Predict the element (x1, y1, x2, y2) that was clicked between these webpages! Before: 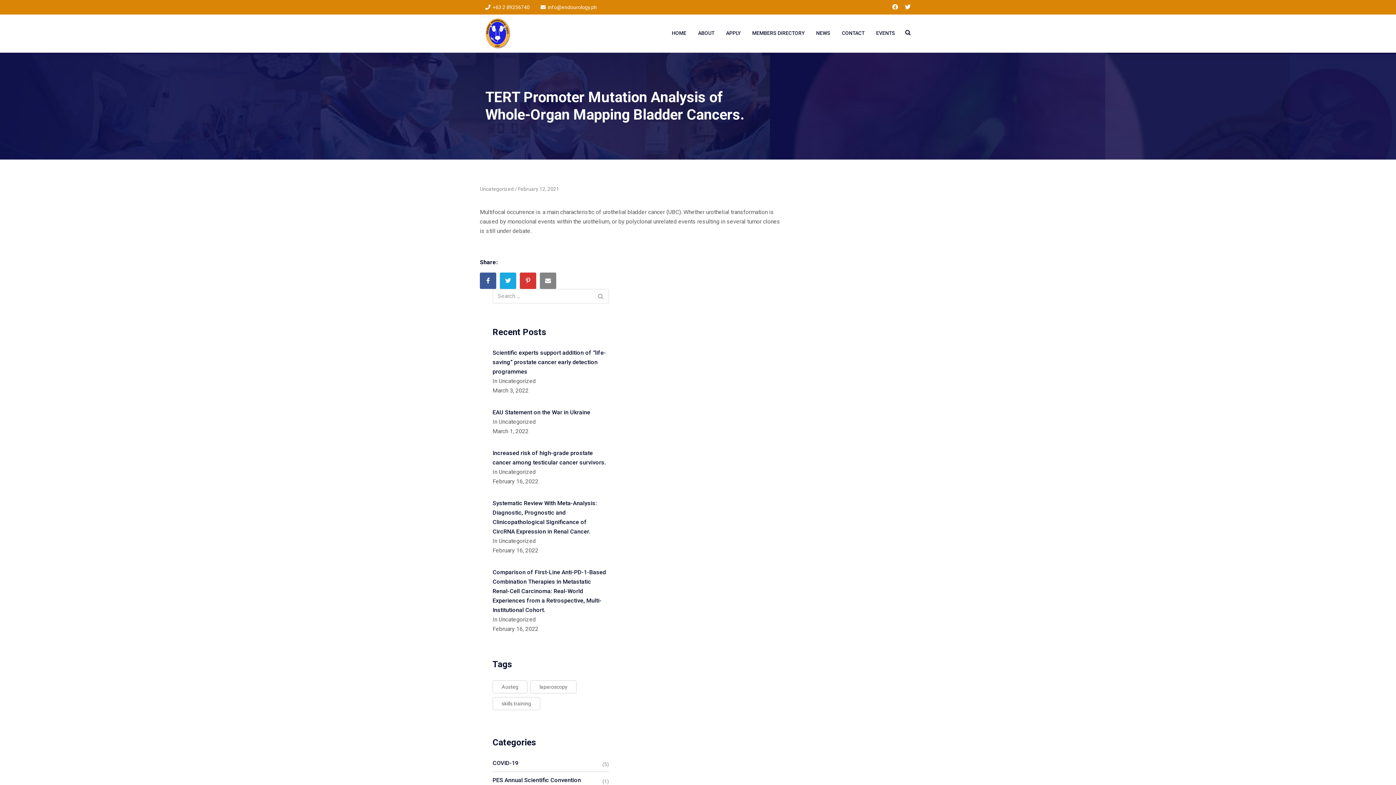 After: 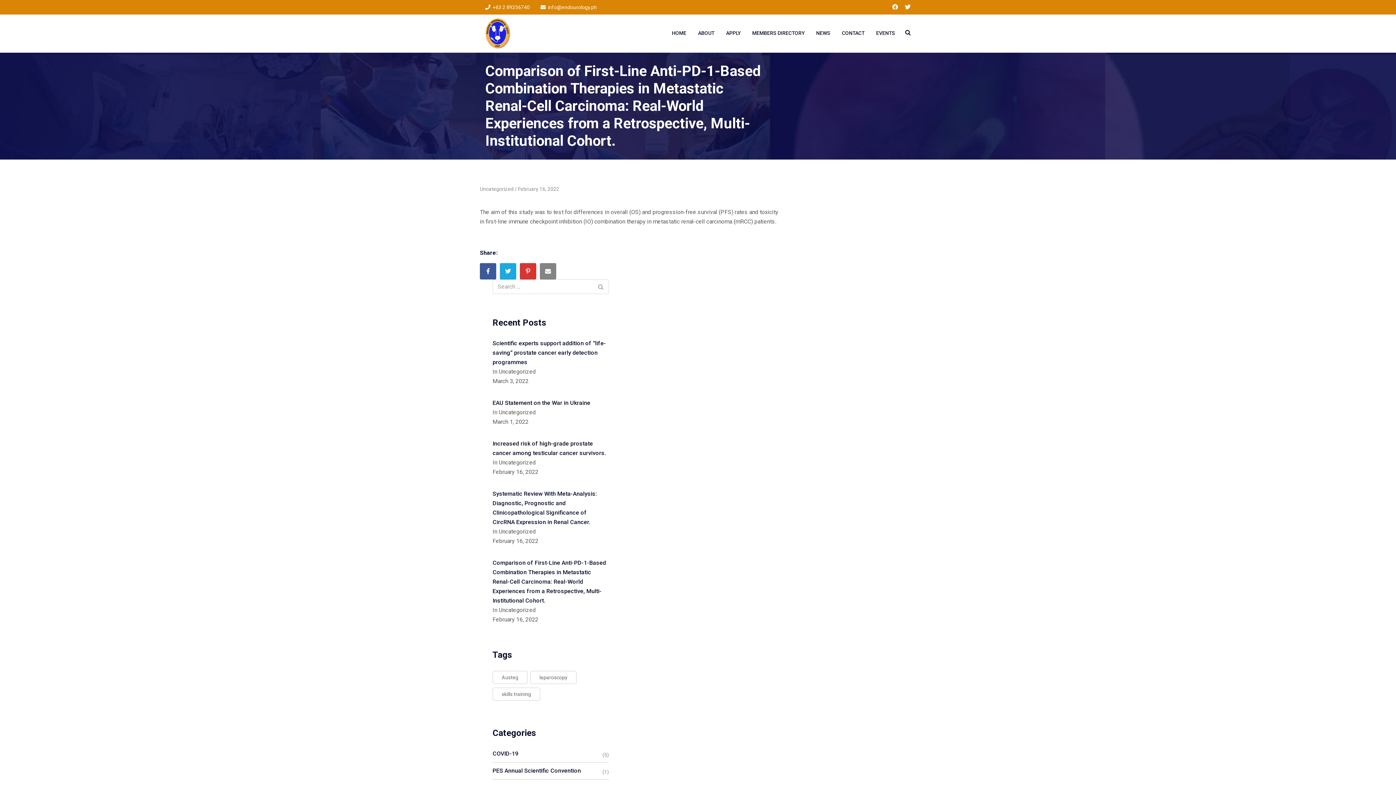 Action: label: Comparison of First-Line Anti-PD-1-Based Combination Therapies in Metastatic Renal-Cell Carcinoma: Real-World Experiences from a Retrospective, Multi-Institutional Cohort. bbox: (492, 569, 606, 613)